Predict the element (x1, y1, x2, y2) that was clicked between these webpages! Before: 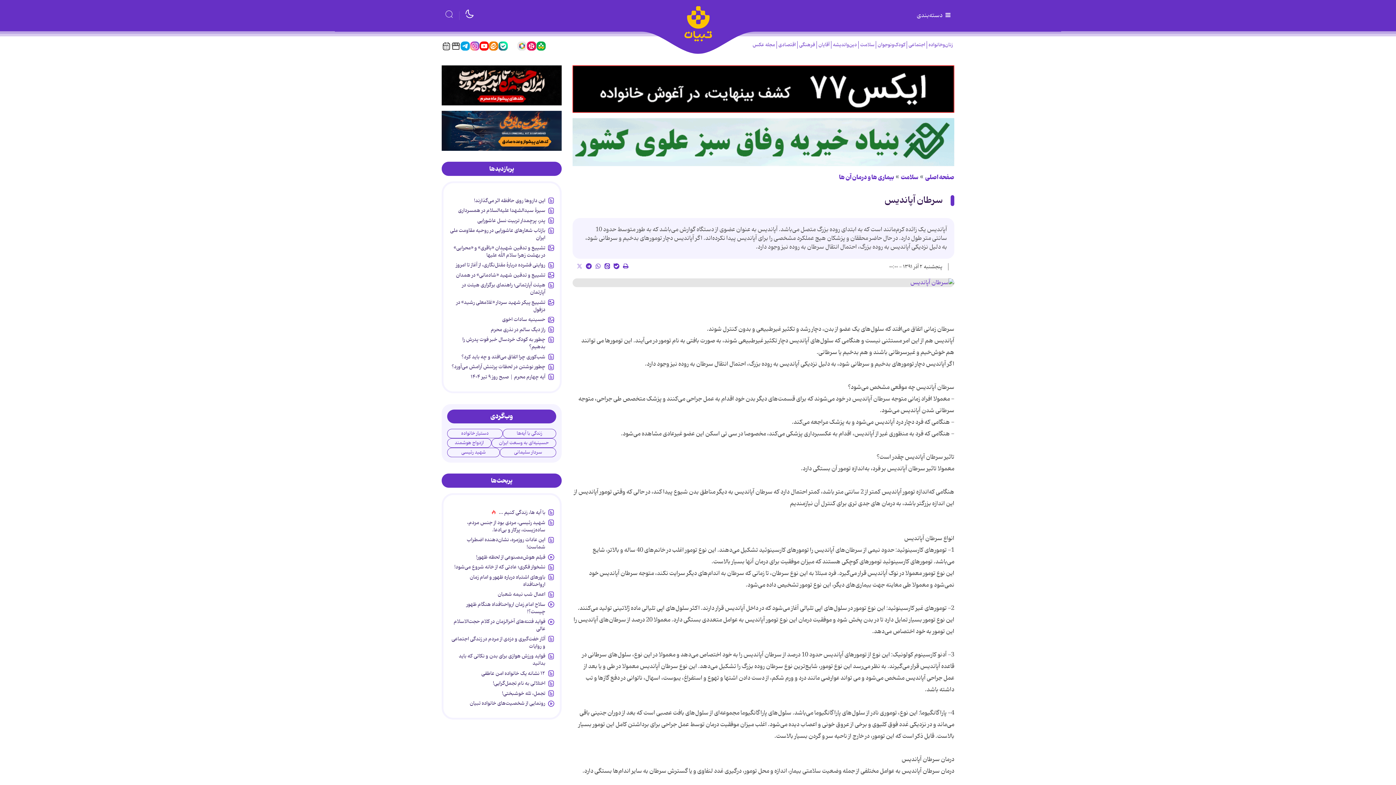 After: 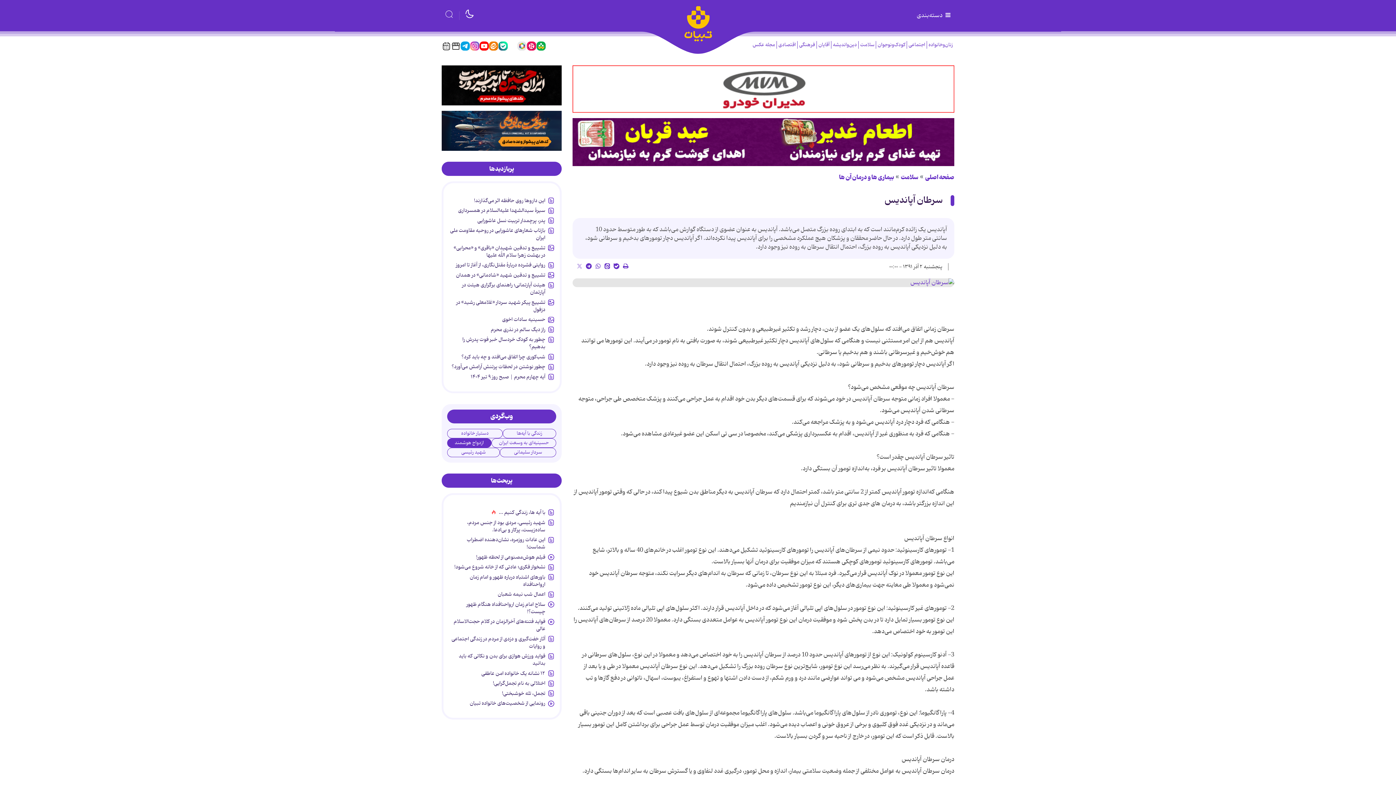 Action: bbox: (447, 438, 491, 447) label: ازدواج هوشمند